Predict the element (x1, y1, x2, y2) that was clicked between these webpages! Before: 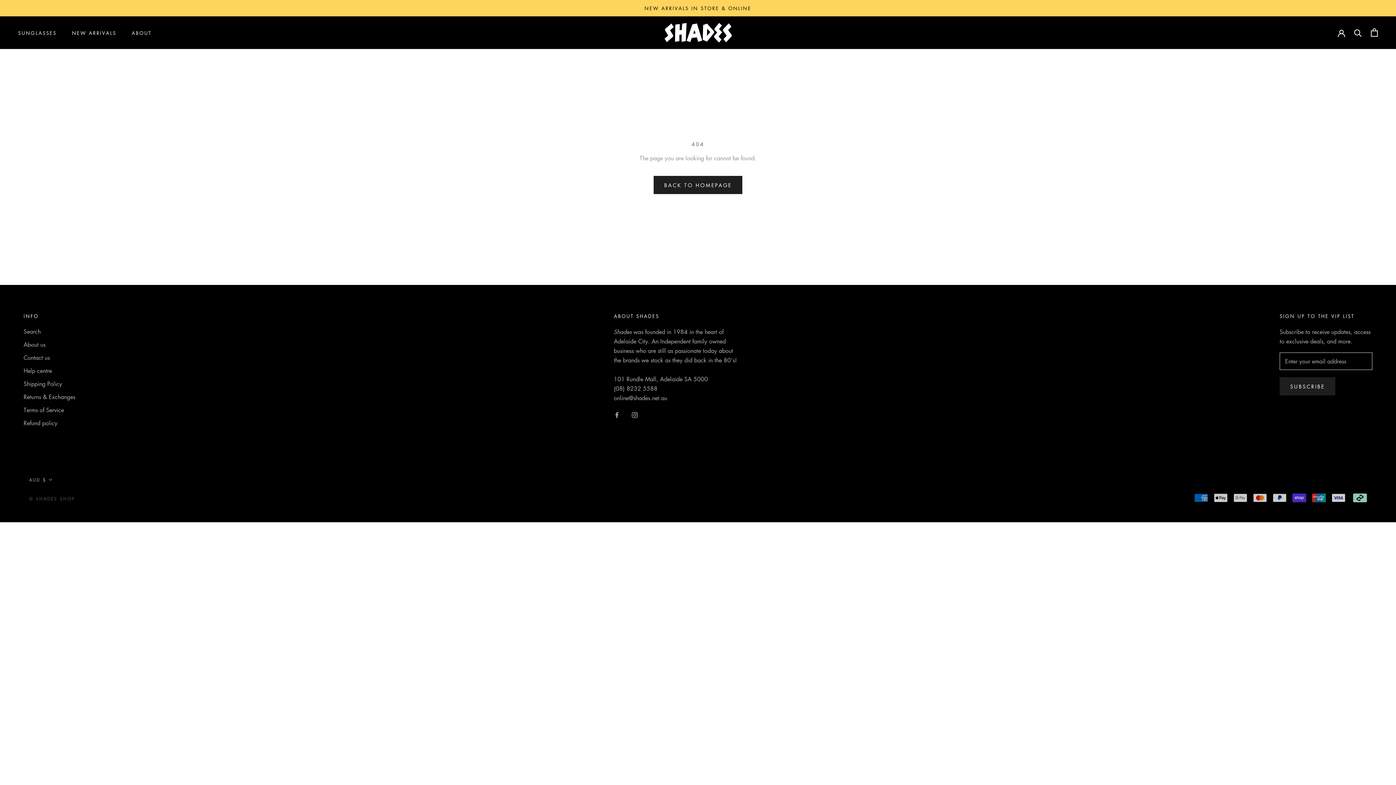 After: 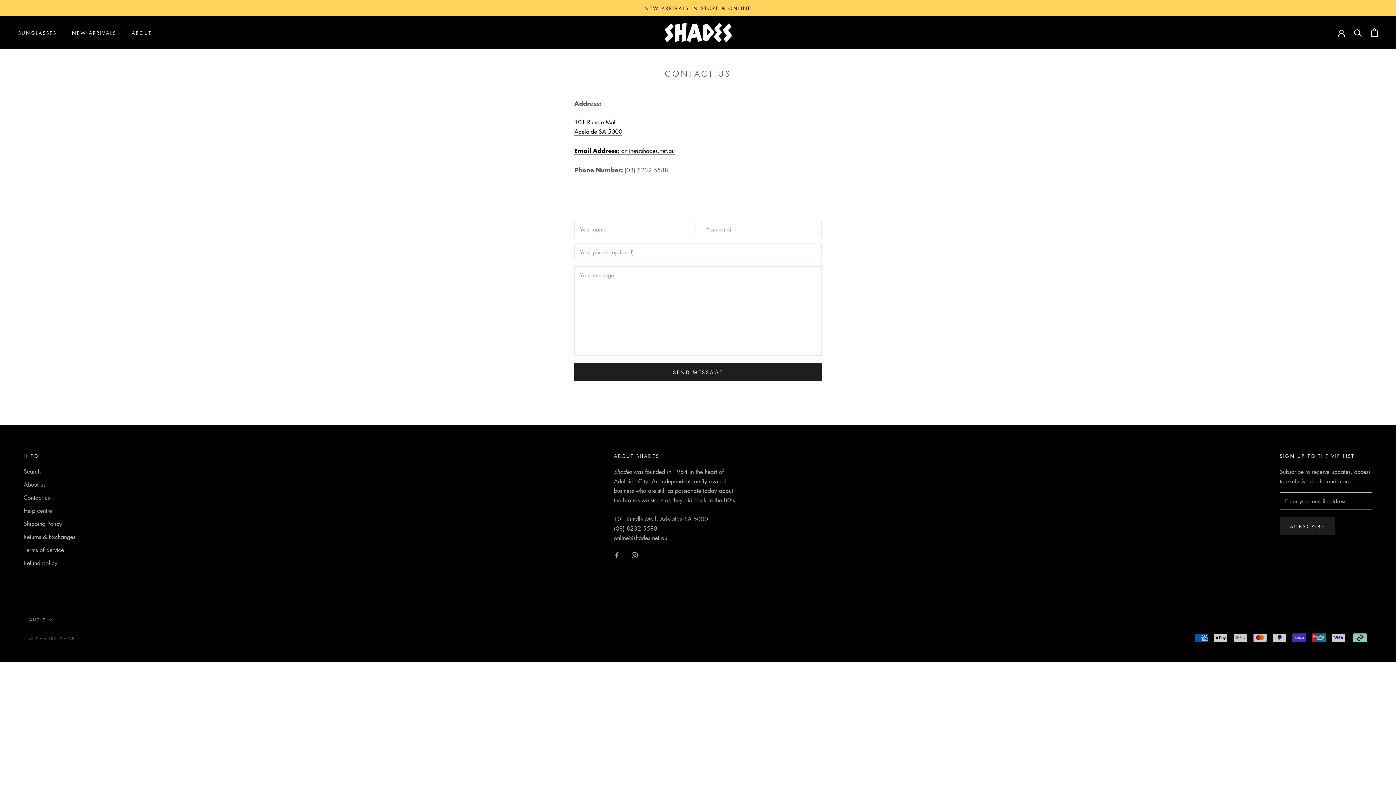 Action: label: Contact us bbox: (23, 353, 75, 362)